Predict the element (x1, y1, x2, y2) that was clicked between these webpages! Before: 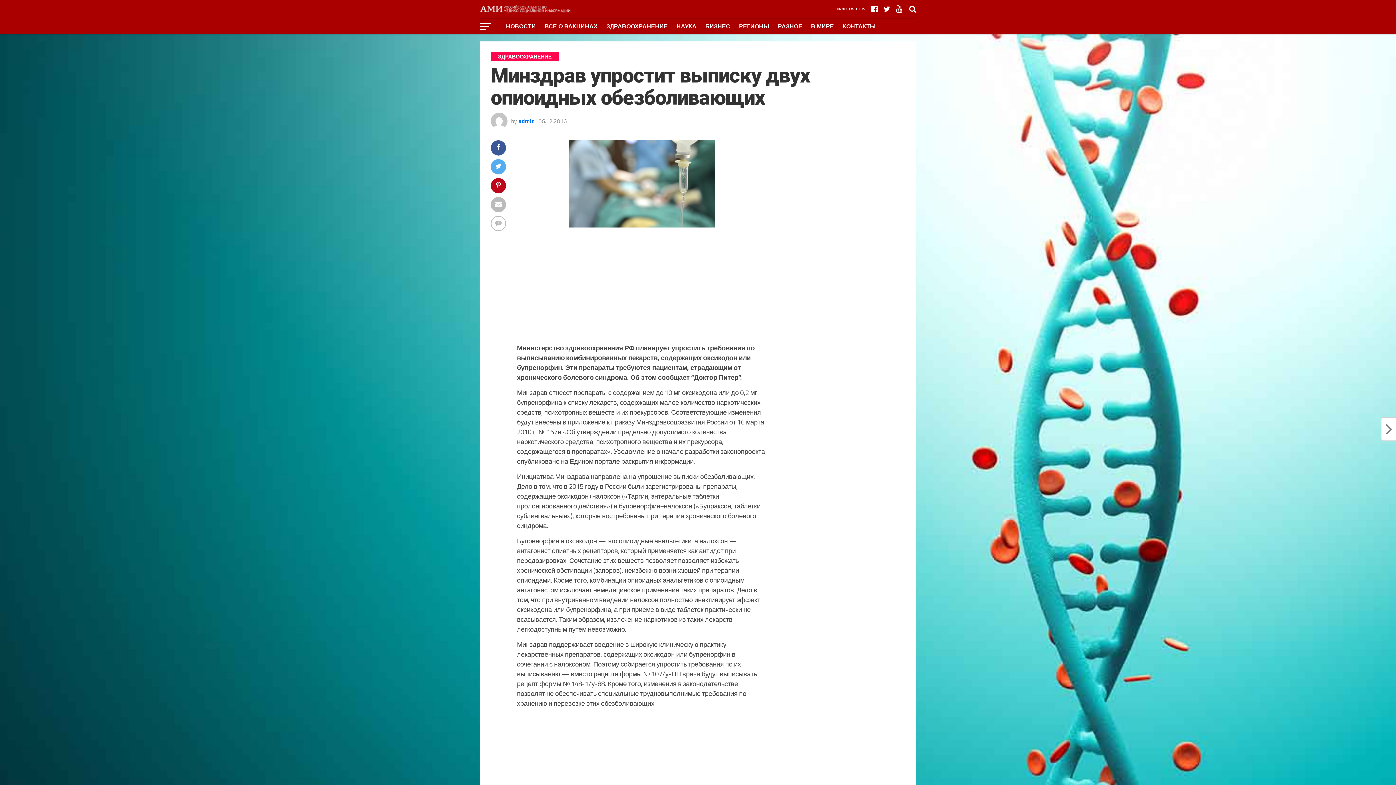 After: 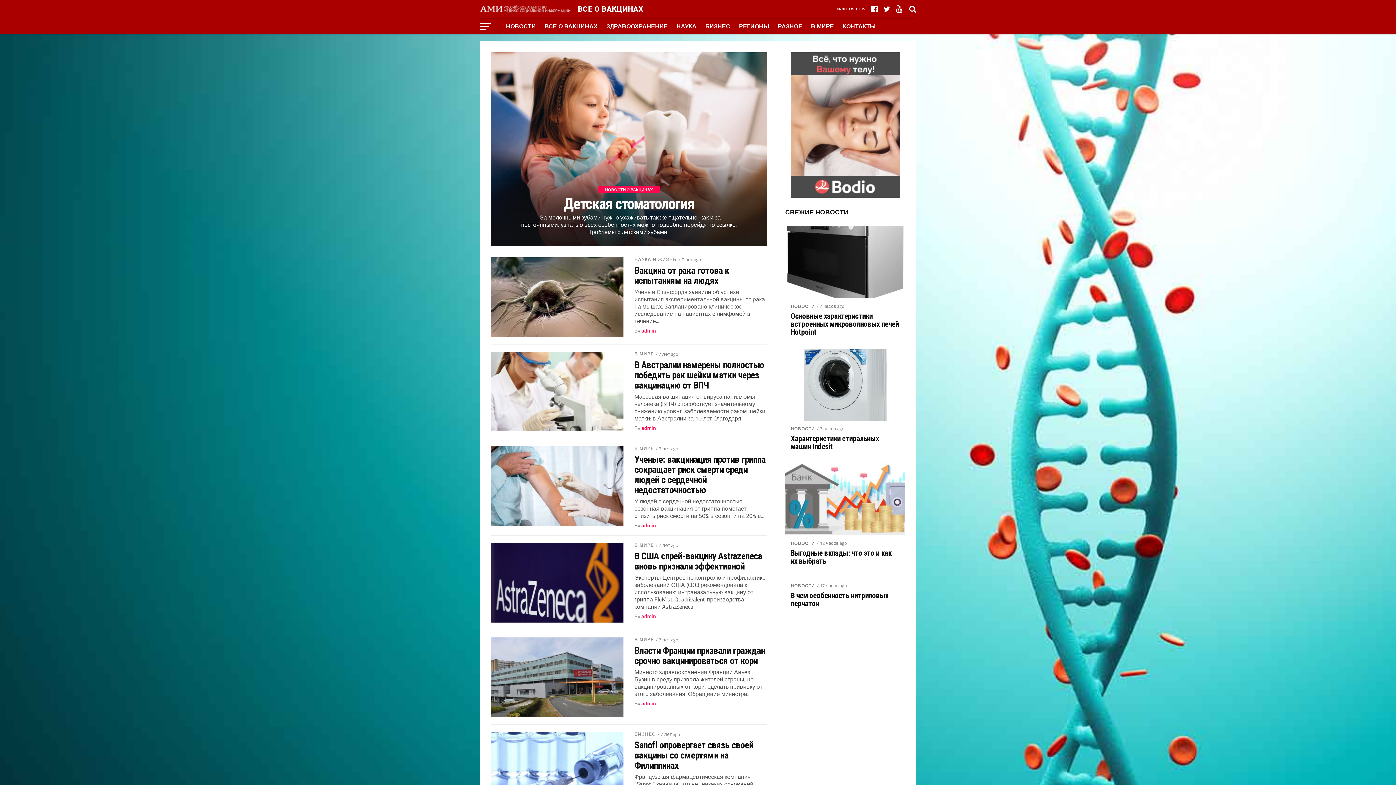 Action: label: ВСЕ О ВАКЦИНАХ bbox: (540, 18, 602, 34)